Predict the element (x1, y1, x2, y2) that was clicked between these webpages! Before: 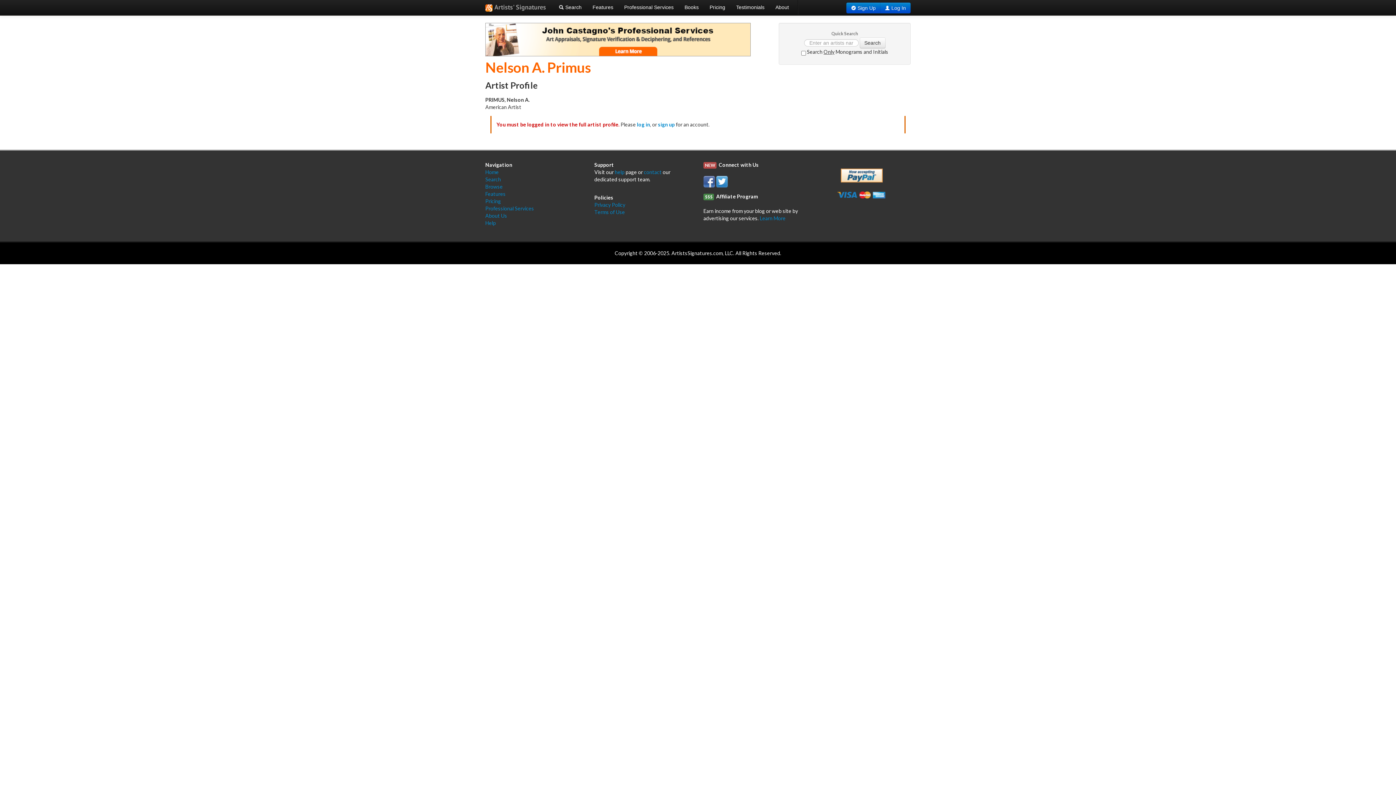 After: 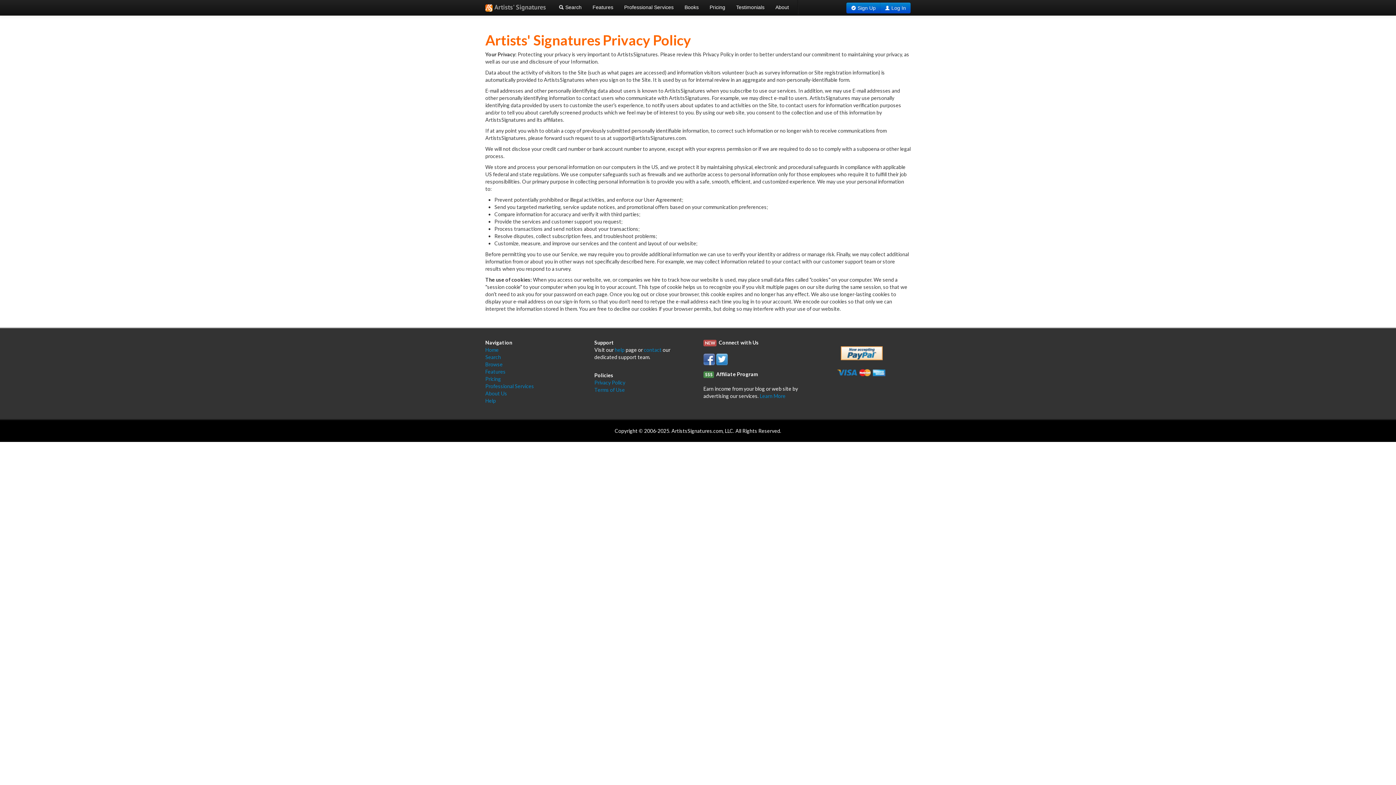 Action: bbox: (594, 201, 625, 208) label: Privacy Policy